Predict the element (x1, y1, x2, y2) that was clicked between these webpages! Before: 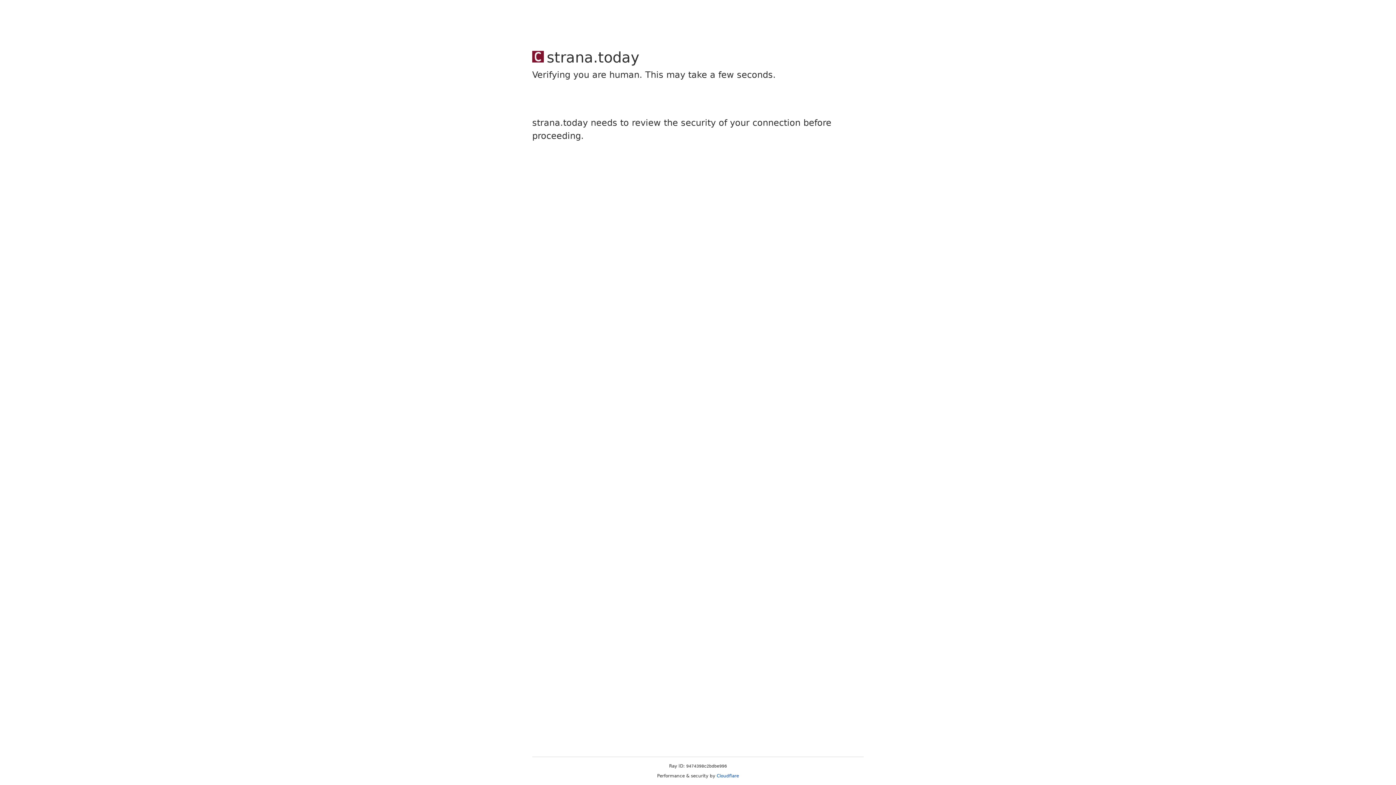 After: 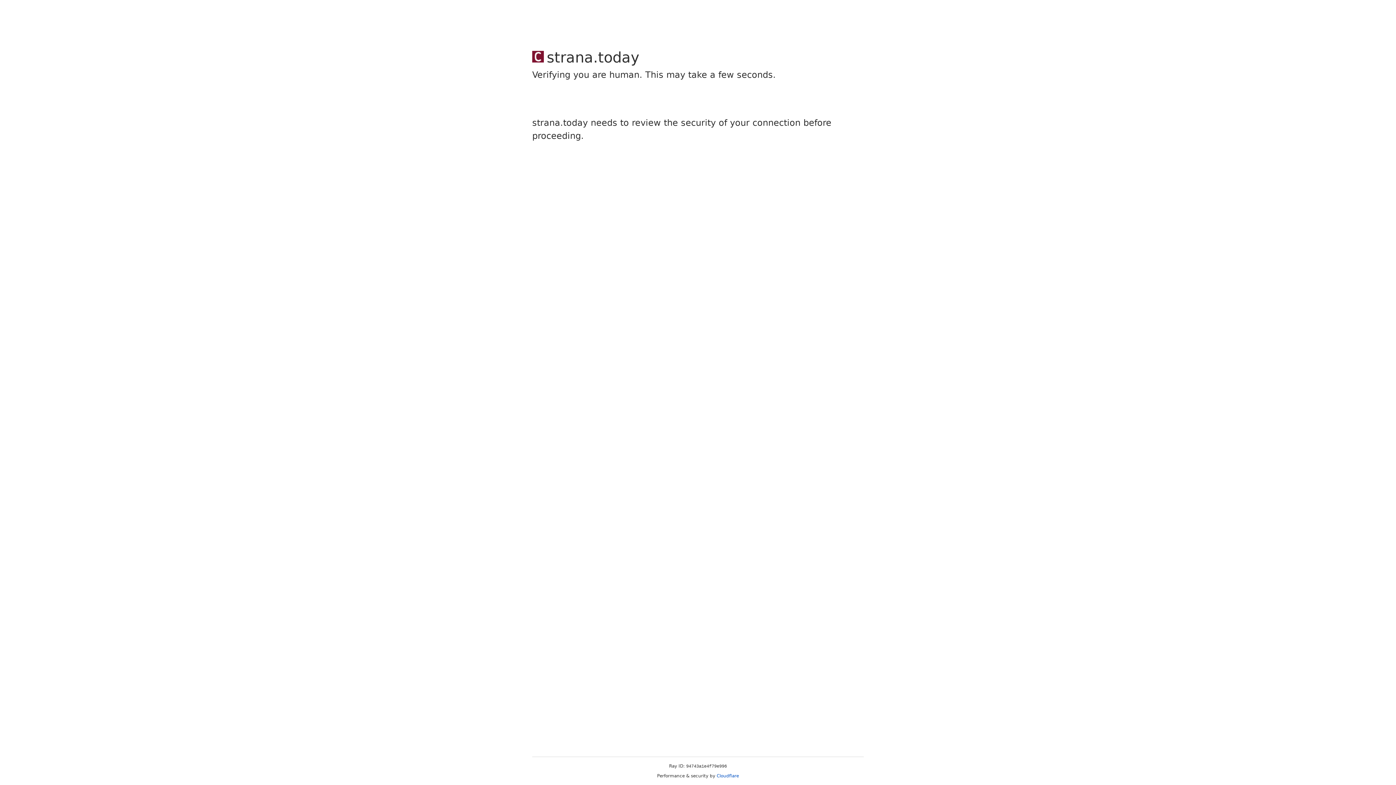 Action: bbox: (716, 773, 739, 778) label: Cloudflare